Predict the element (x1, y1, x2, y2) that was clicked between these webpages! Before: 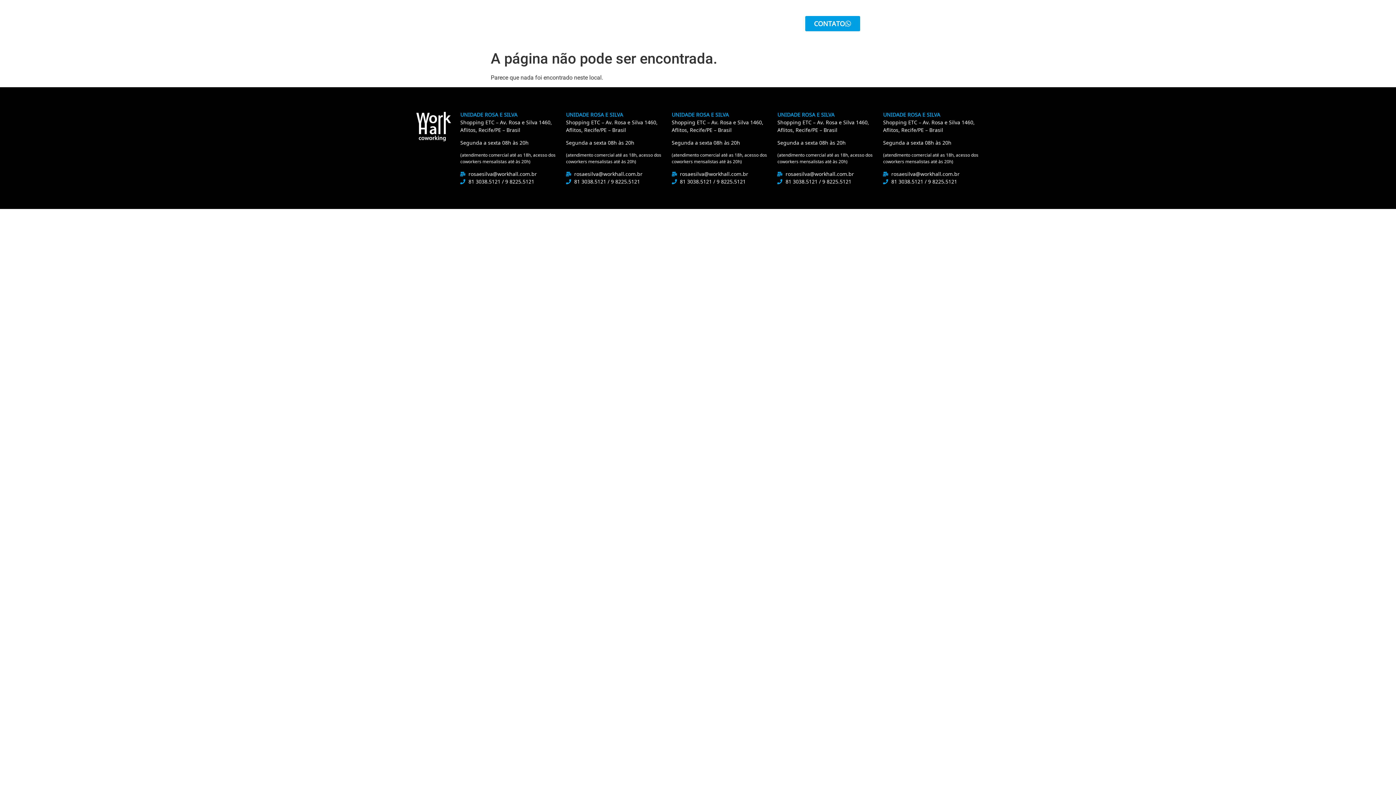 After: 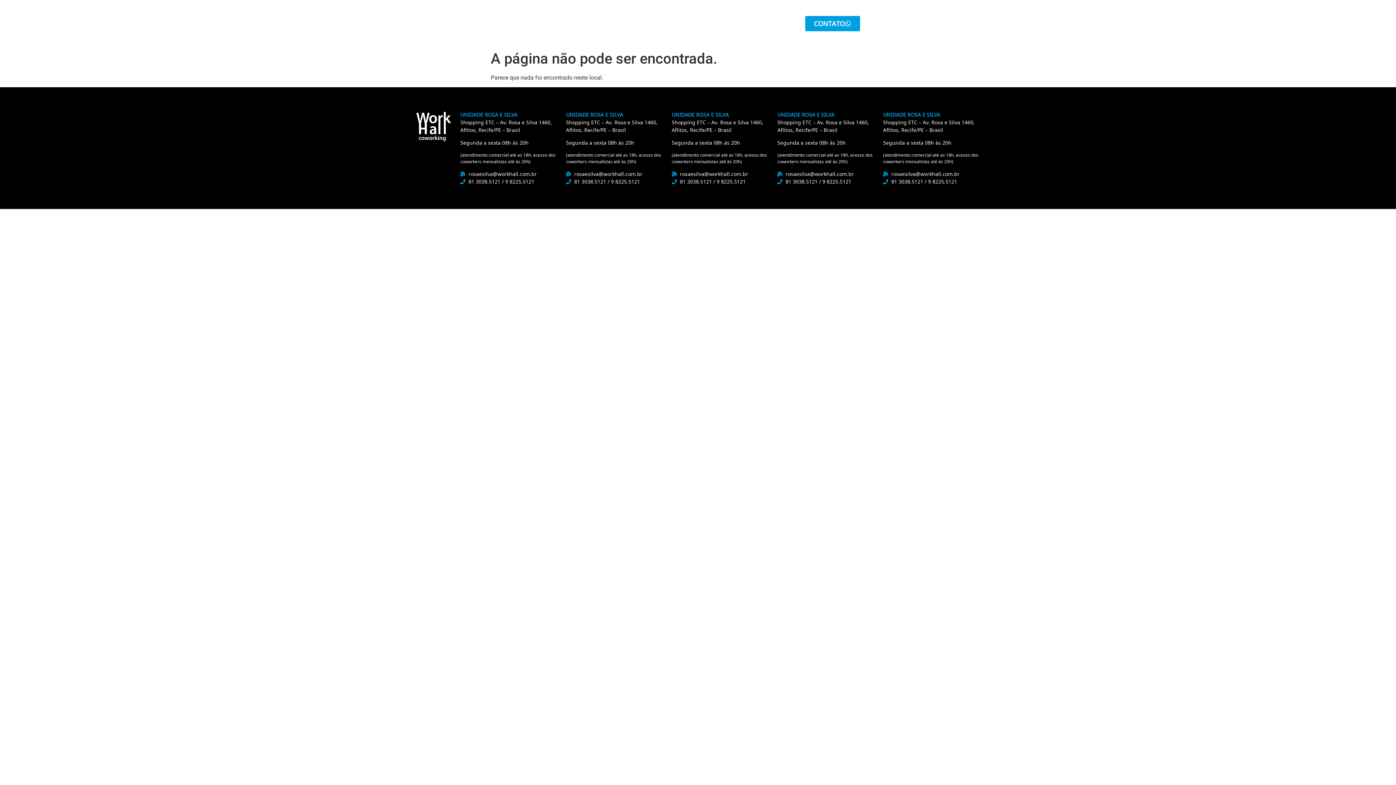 Action: label: CONTATO bbox: (805, 15, 860, 31)